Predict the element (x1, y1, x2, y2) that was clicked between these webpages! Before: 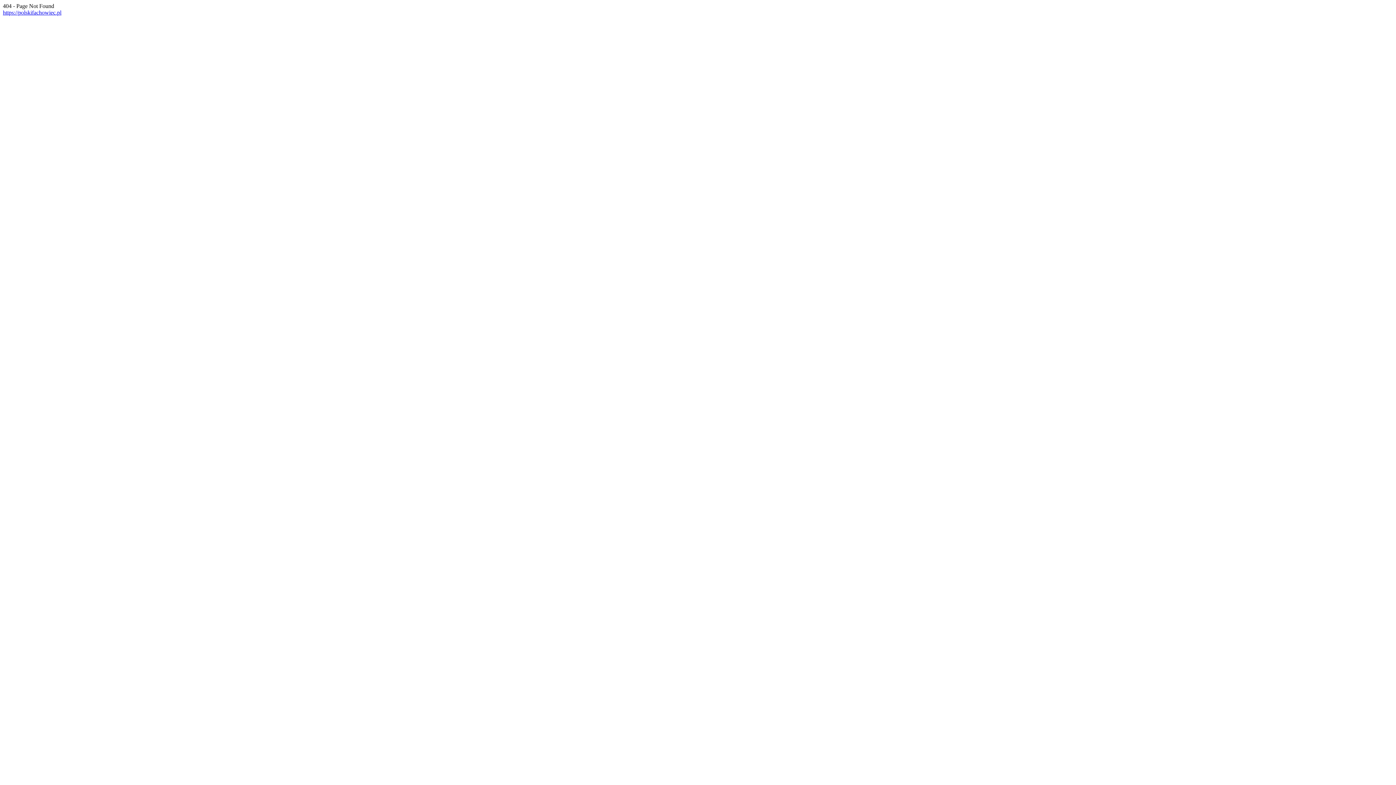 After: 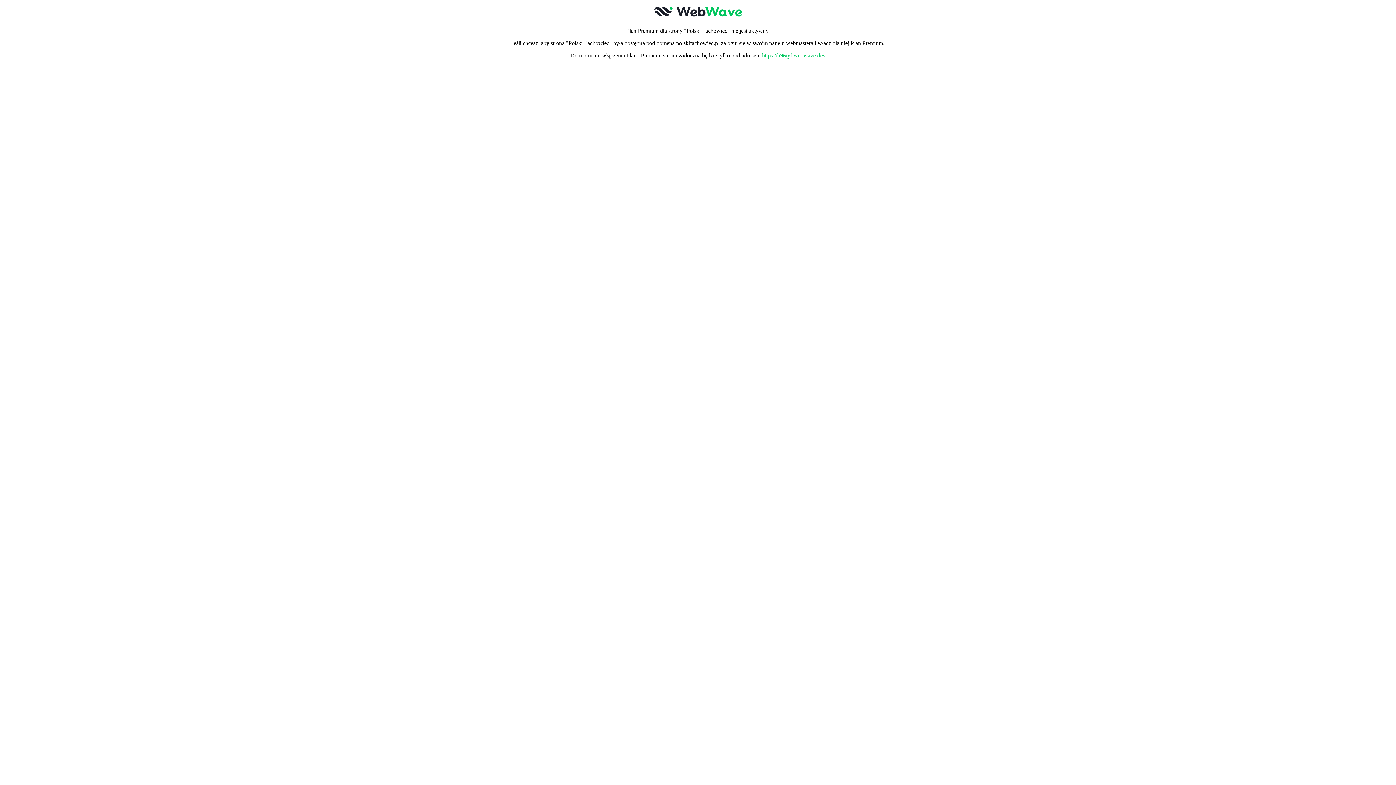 Action: label: https://polskifachowiec.pl bbox: (2, 9, 61, 15)